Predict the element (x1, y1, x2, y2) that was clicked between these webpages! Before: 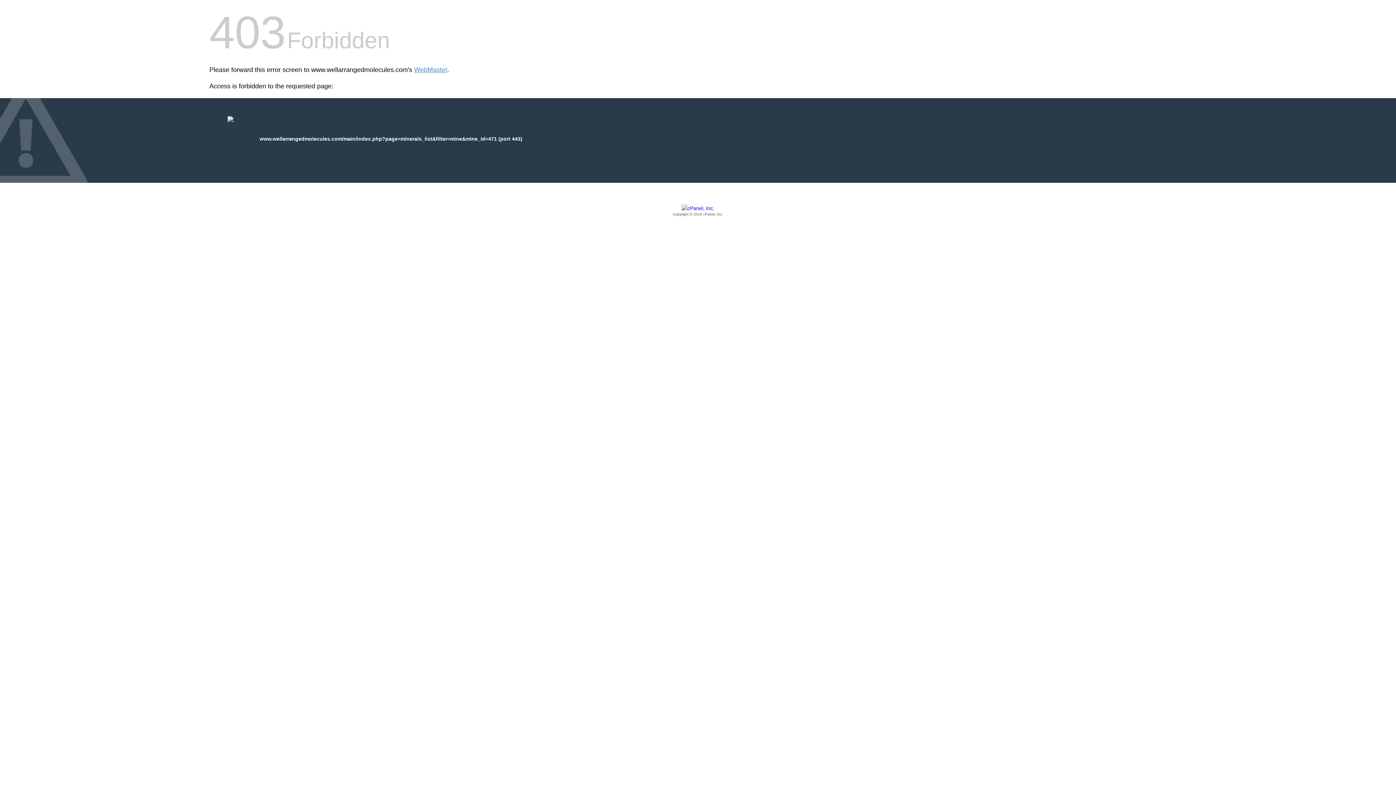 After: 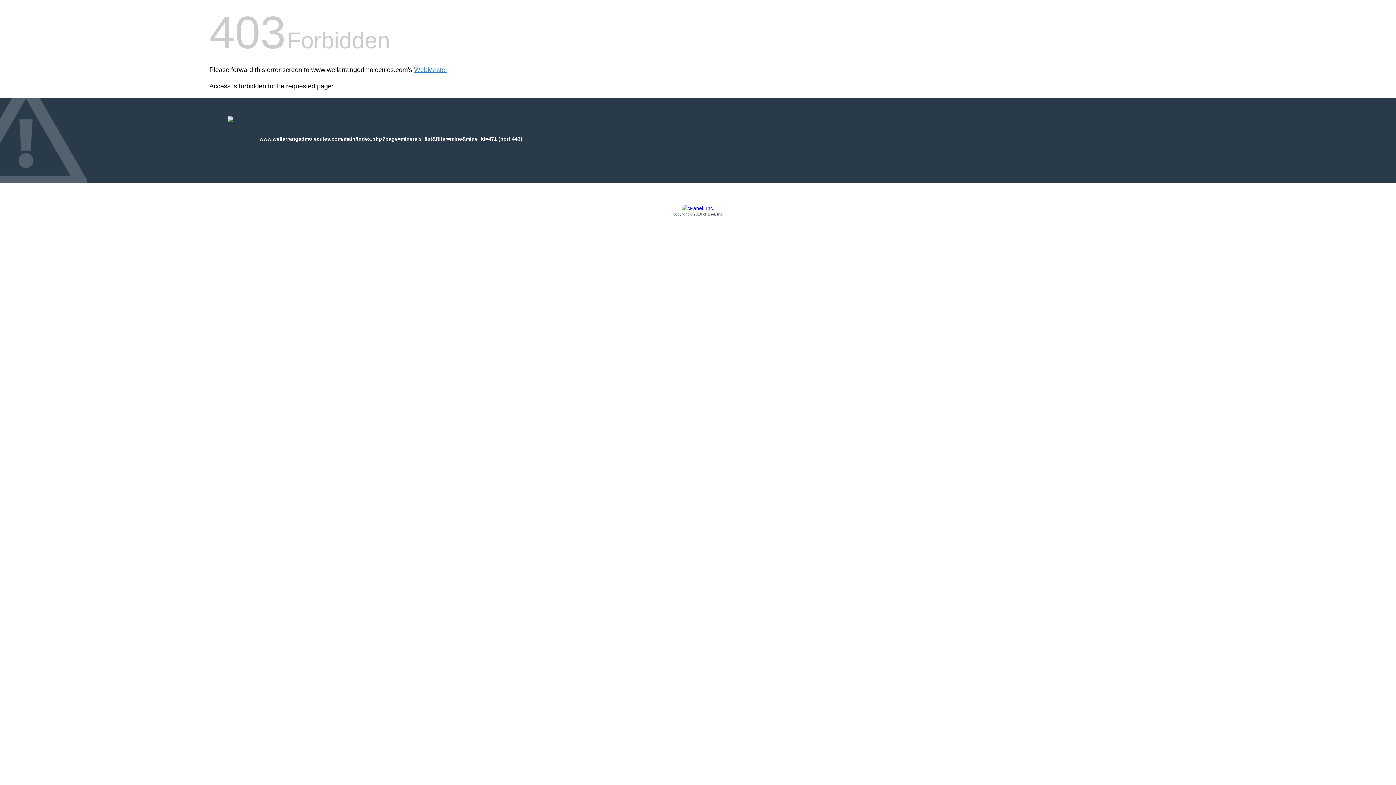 Action: bbox: (209, 205, 1186, 217) label: Copyright © 2016 cPanel, Inc.